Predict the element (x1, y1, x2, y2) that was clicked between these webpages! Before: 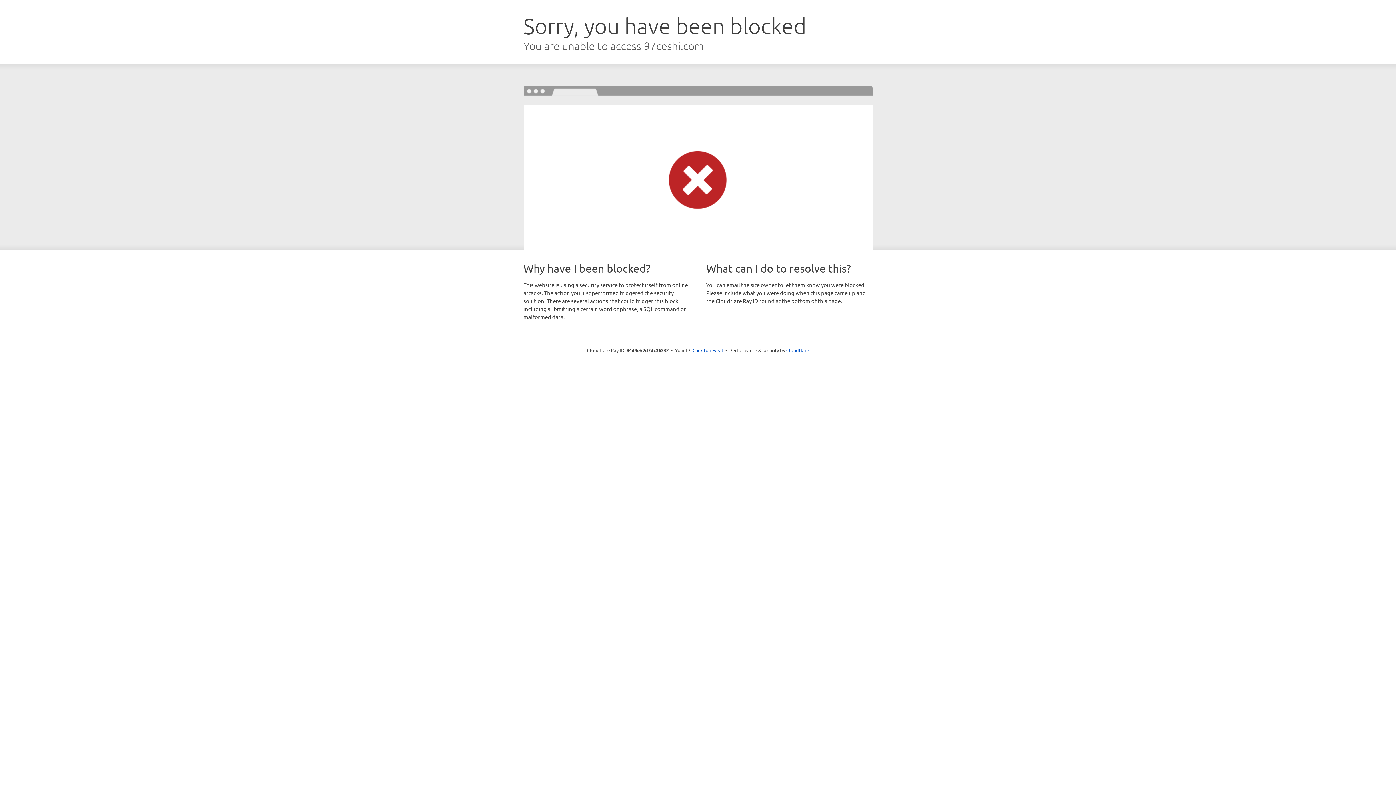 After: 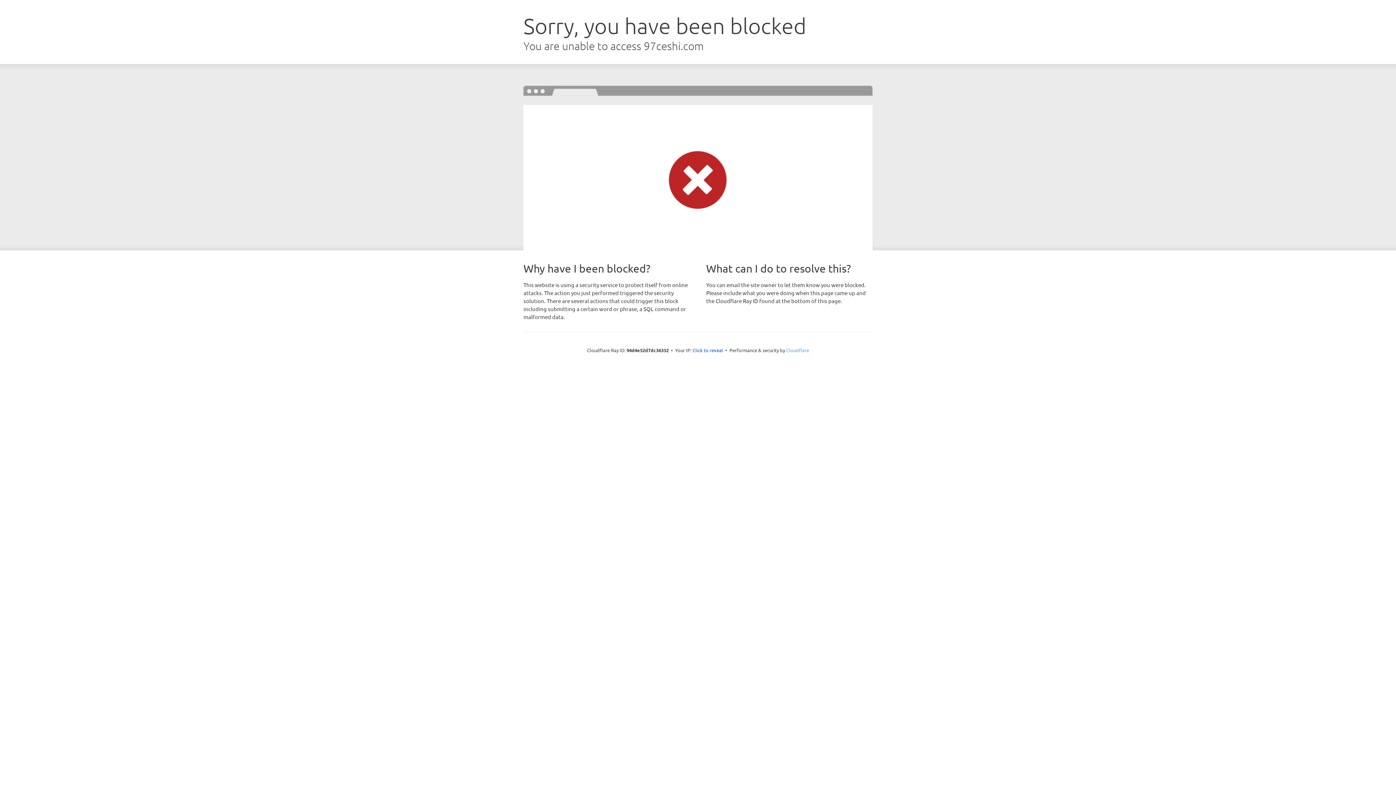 Action: label: Cloudflare bbox: (786, 347, 809, 353)